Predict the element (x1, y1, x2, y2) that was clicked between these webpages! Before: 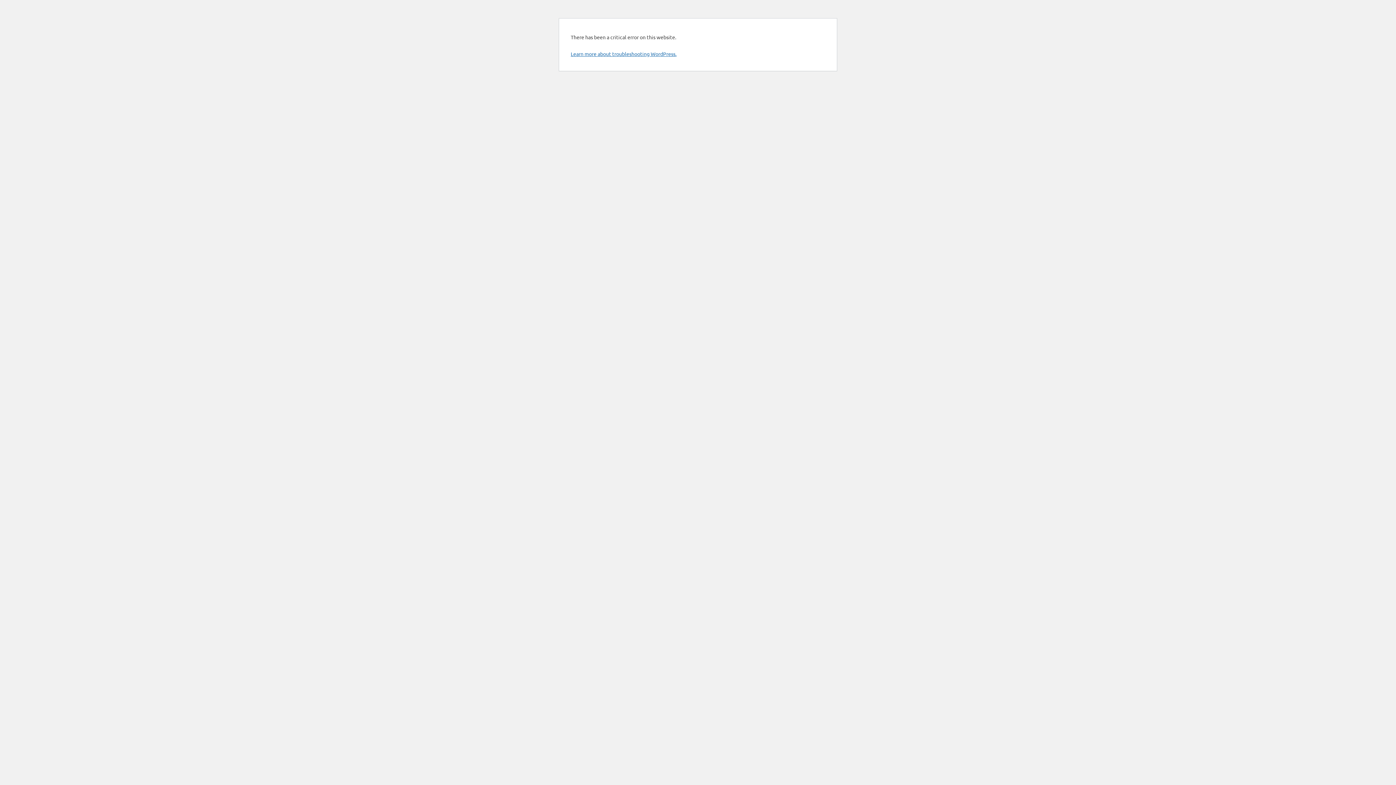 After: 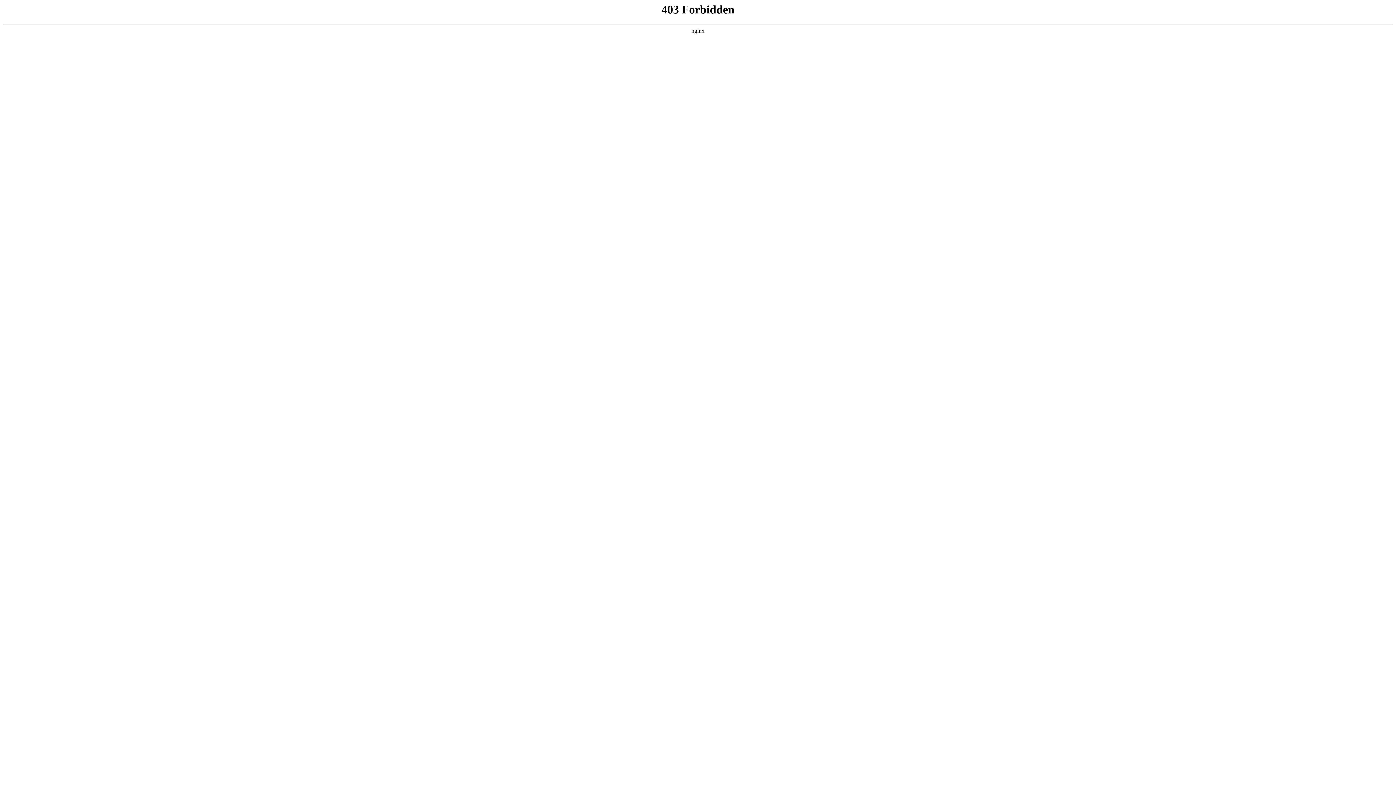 Action: bbox: (570, 50, 676, 57) label: Learn more about troubleshooting WordPress.